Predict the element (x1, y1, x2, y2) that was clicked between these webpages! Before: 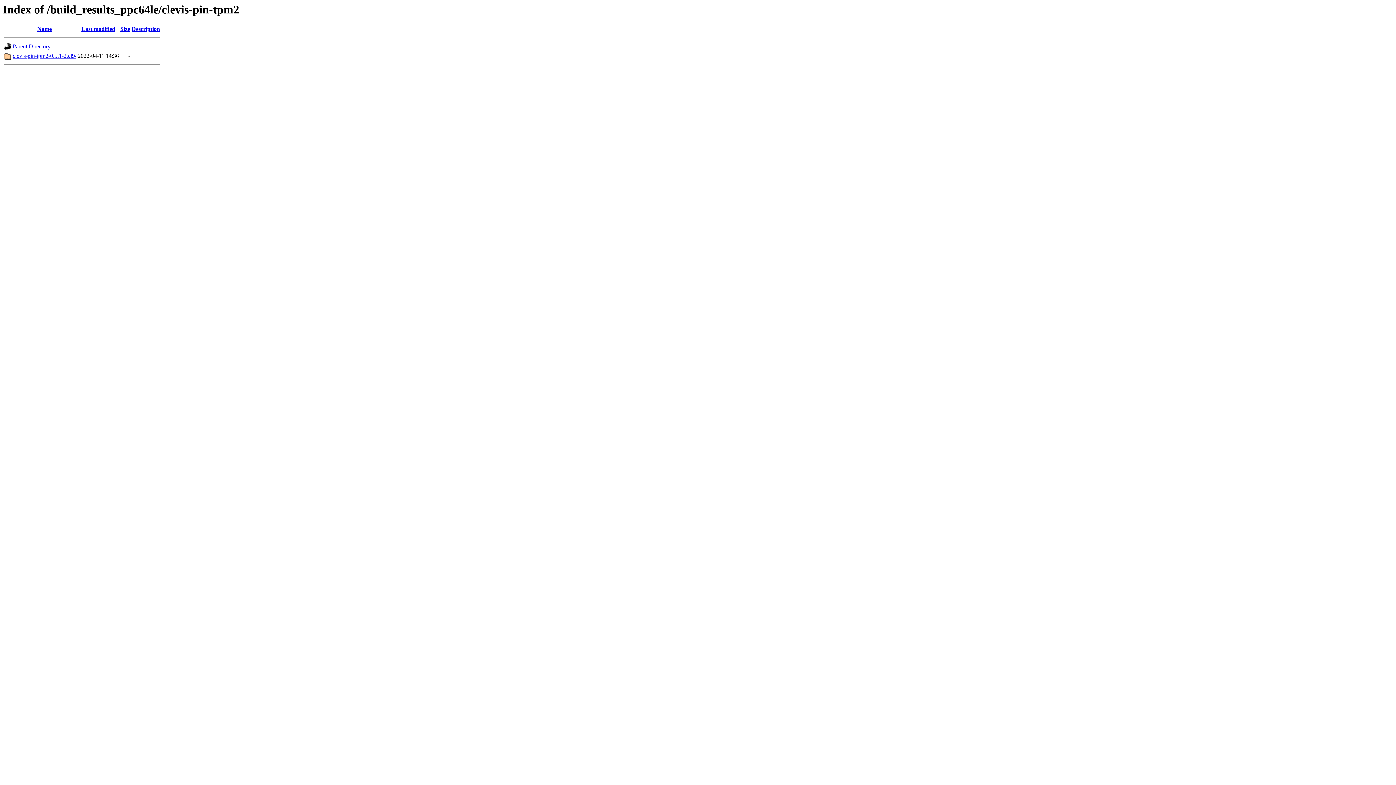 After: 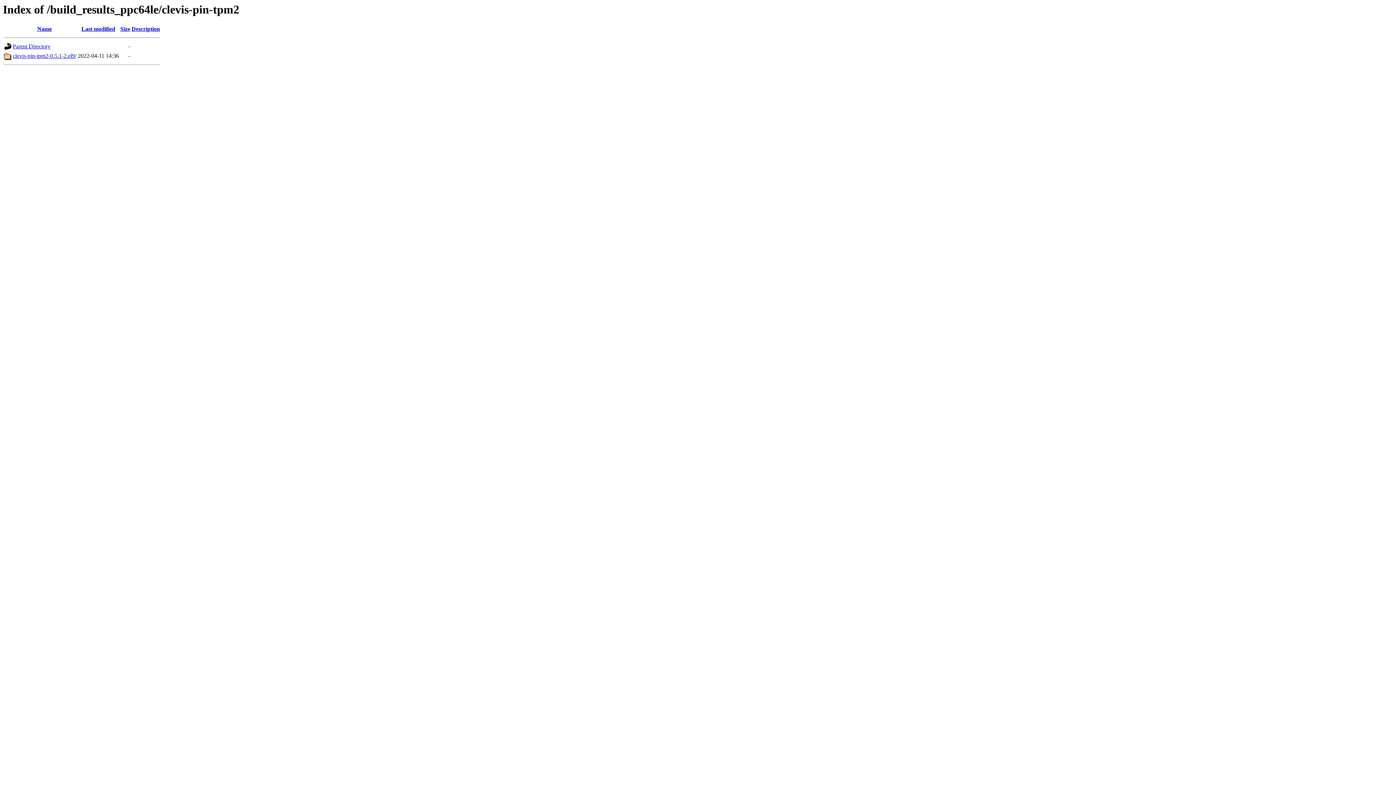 Action: bbox: (131, 25, 160, 32) label: Description